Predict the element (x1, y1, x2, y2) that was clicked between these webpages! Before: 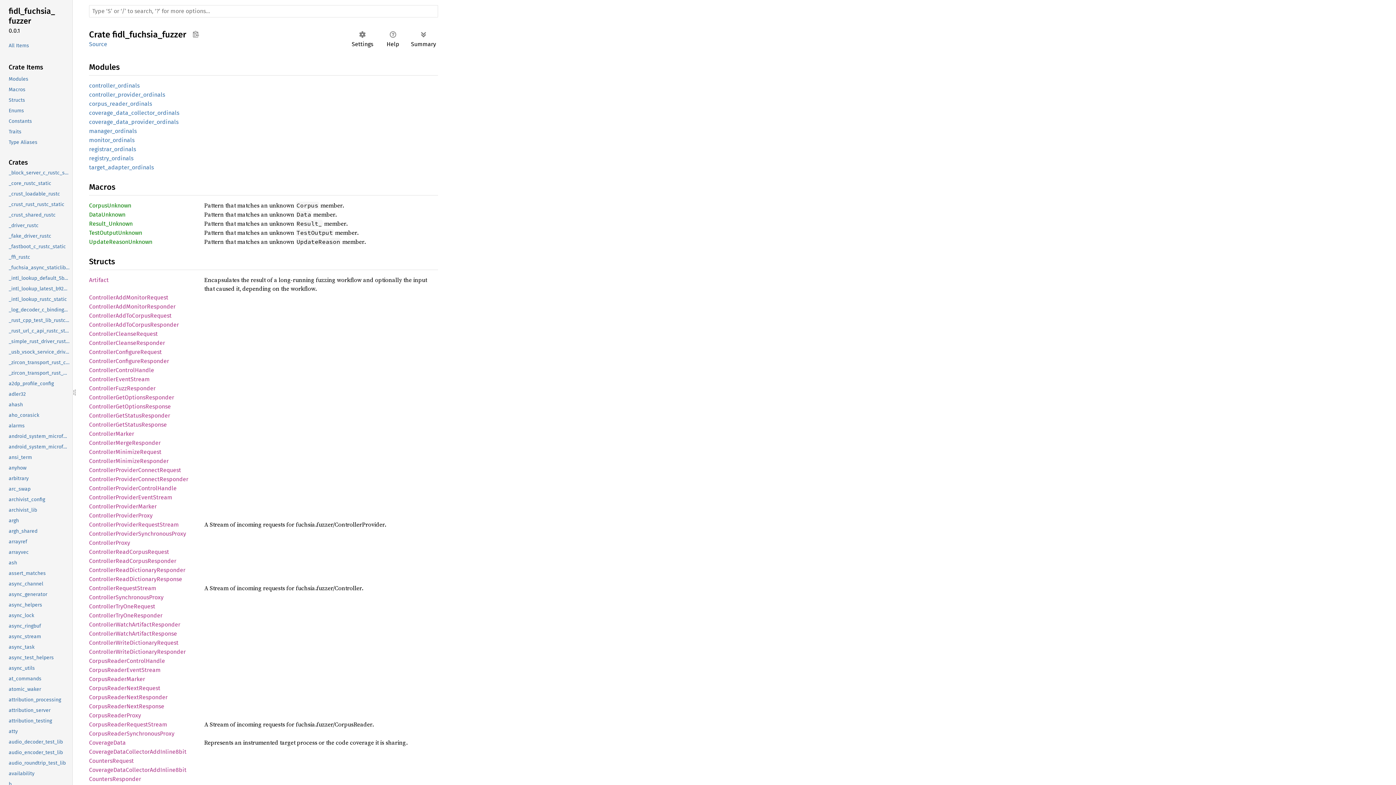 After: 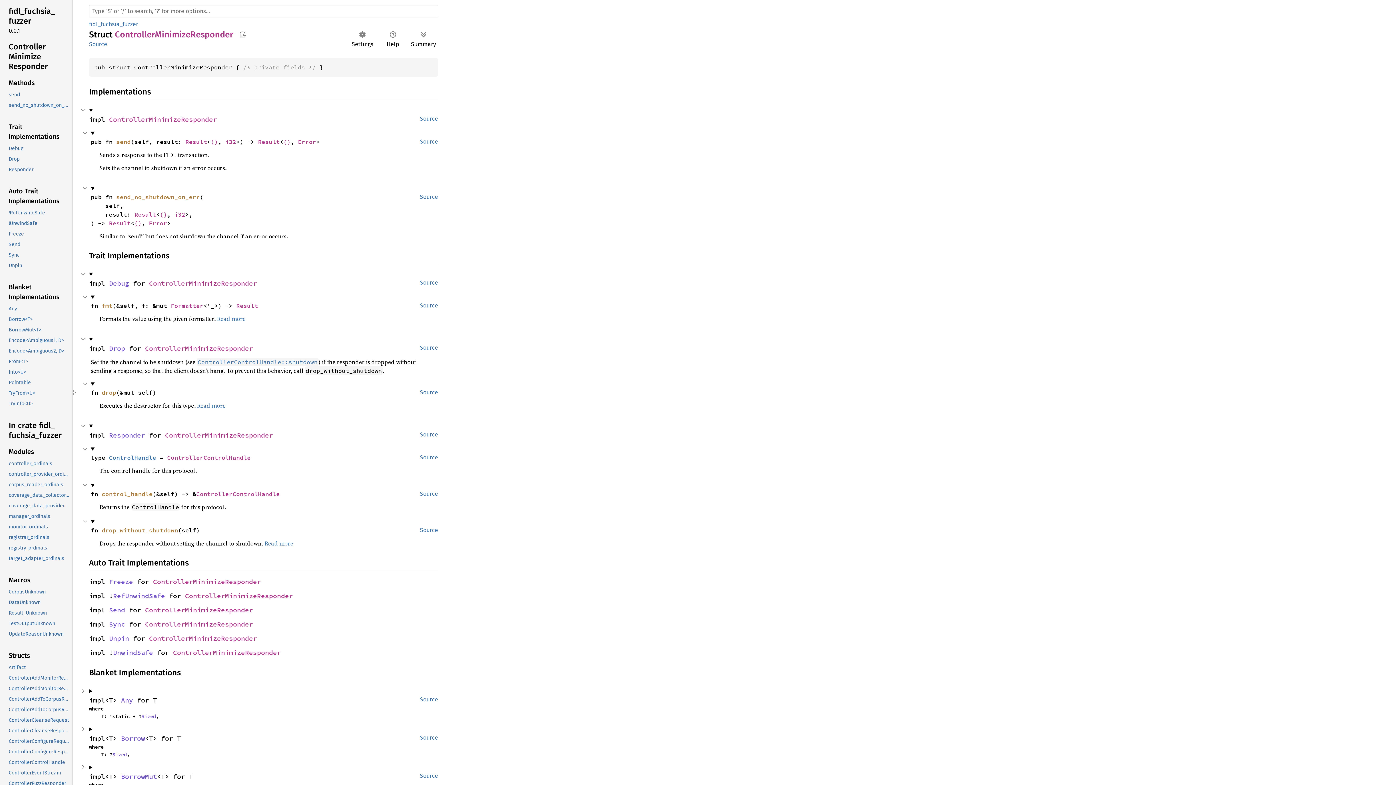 Action: bbox: (89, 457, 168, 464) label: ControllerMinimizeResponder